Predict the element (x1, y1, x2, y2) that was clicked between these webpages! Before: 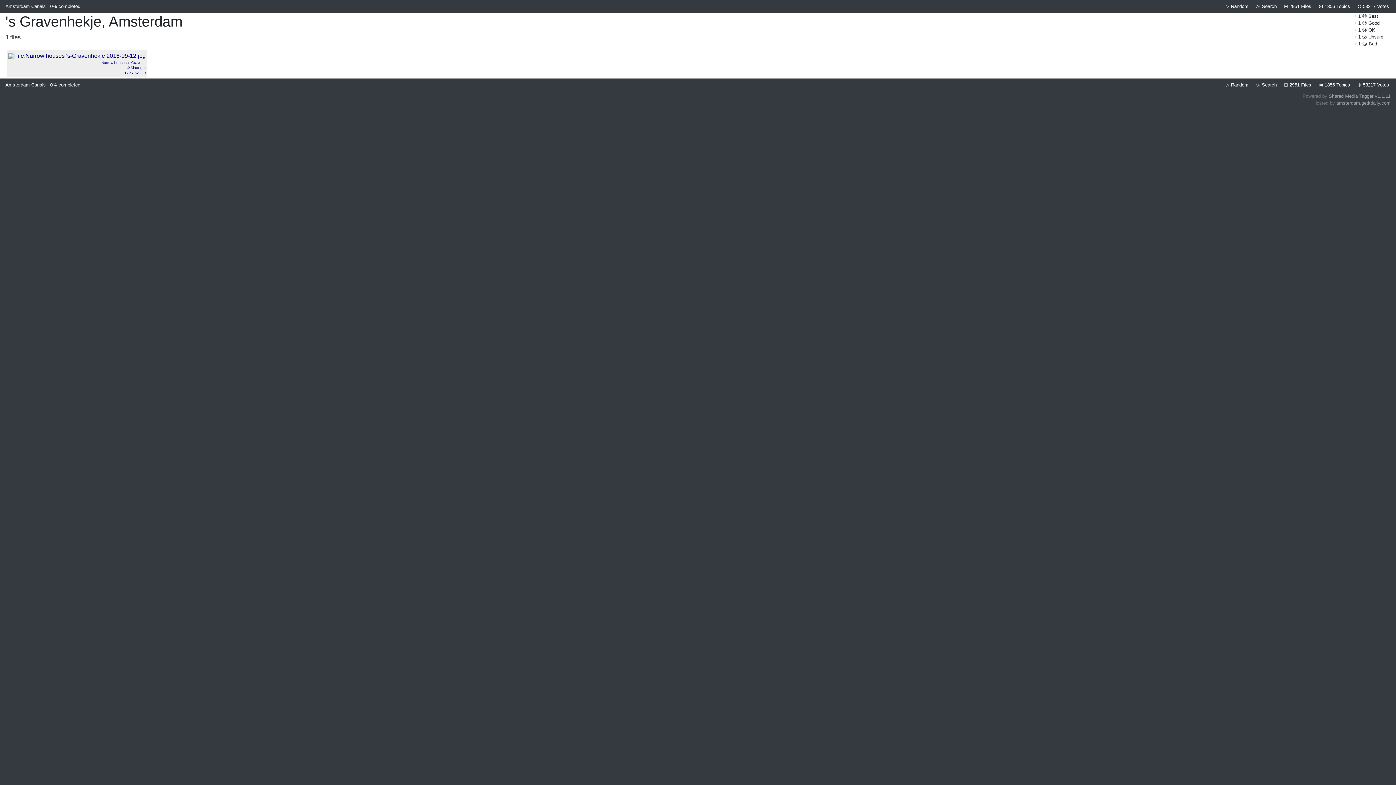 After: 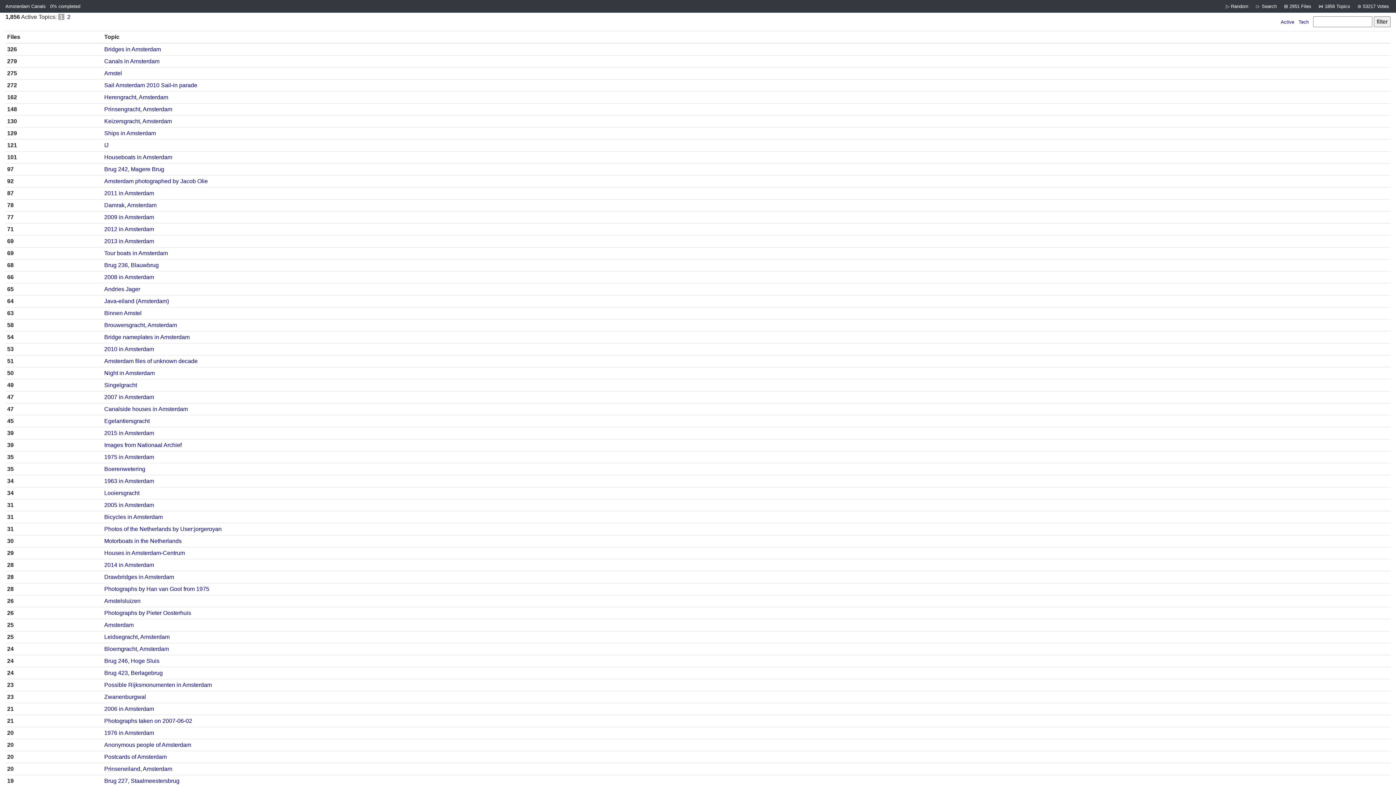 Action: label: ⋈ 1856 Topics  bbox: (1317, 3, 1356, 9)